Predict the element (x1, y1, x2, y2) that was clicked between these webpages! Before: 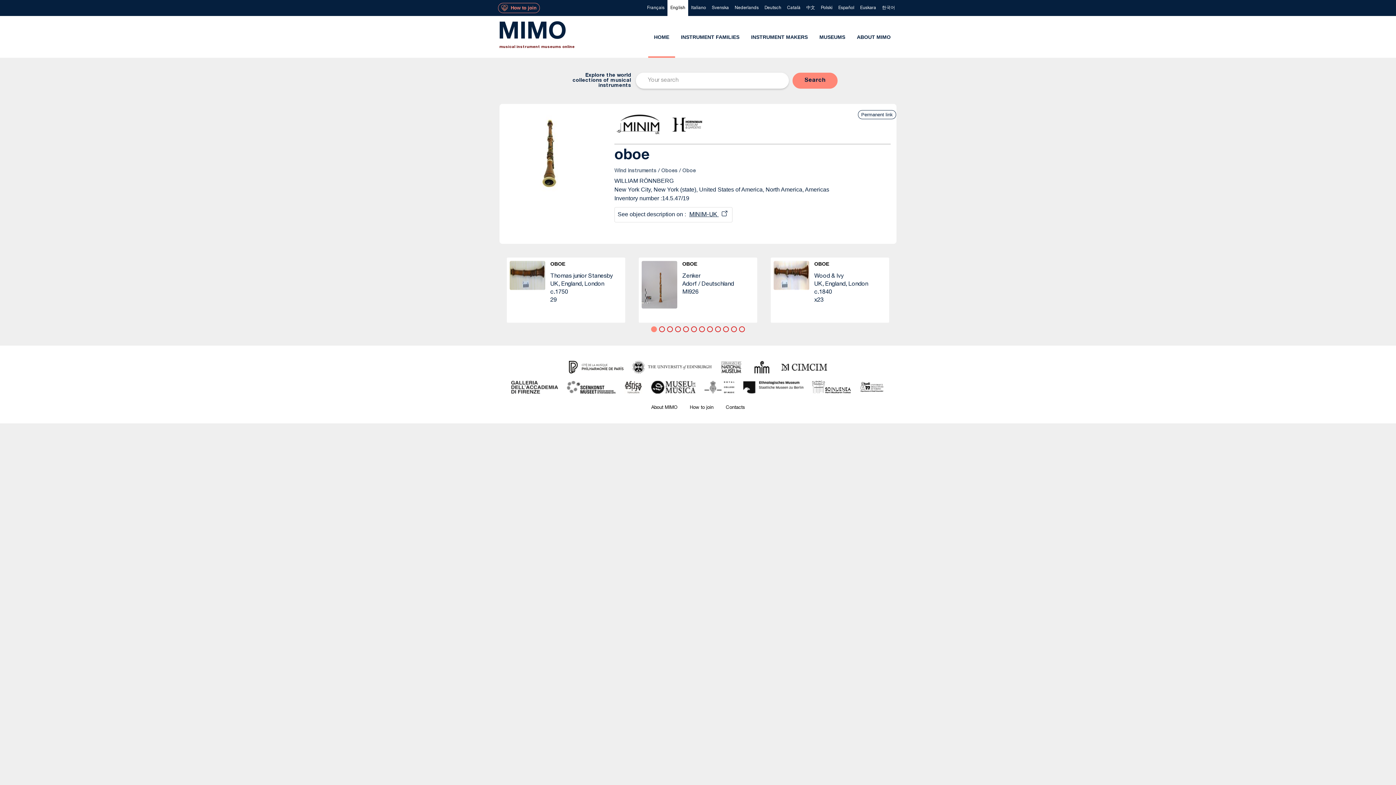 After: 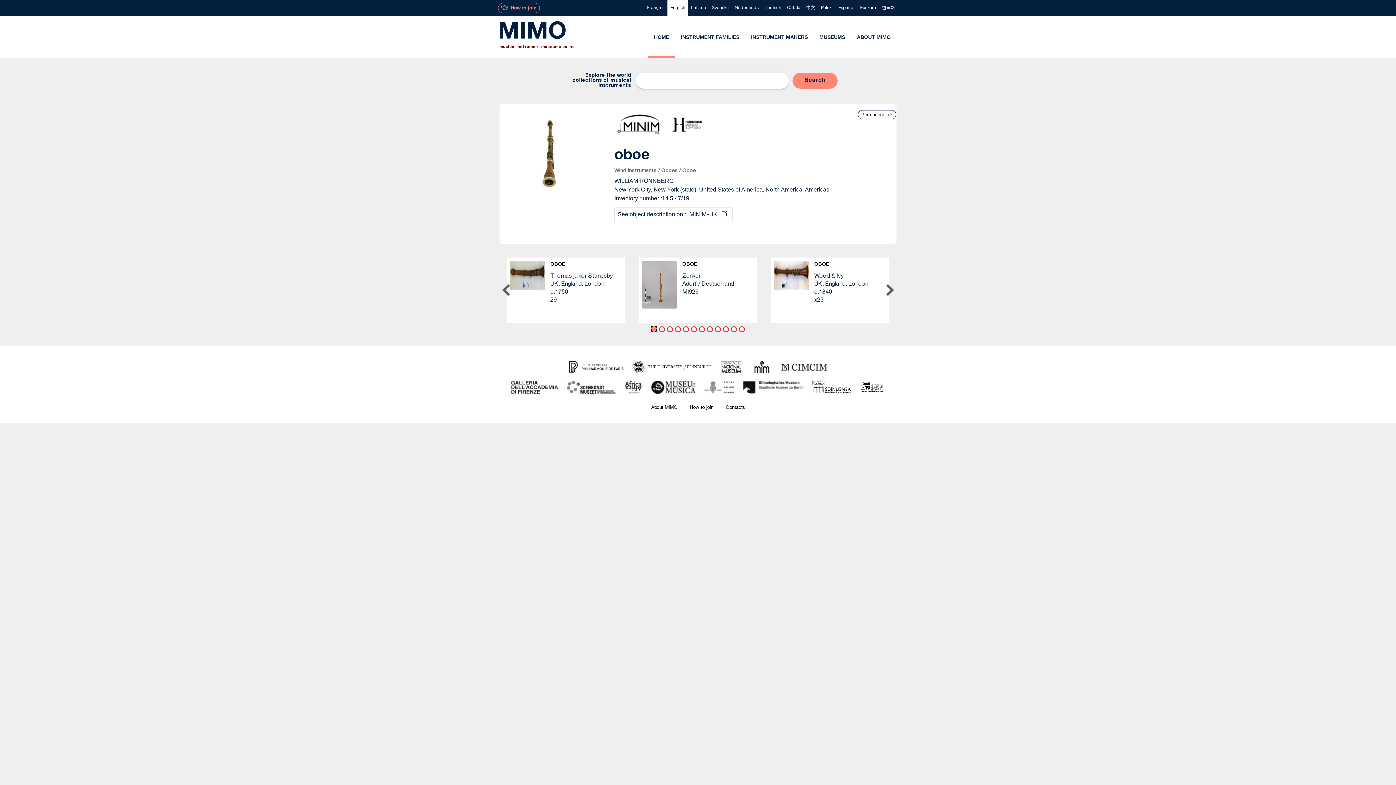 Action: label: Contenu 1 - affiché bbox: (651, 326, 657, 332)